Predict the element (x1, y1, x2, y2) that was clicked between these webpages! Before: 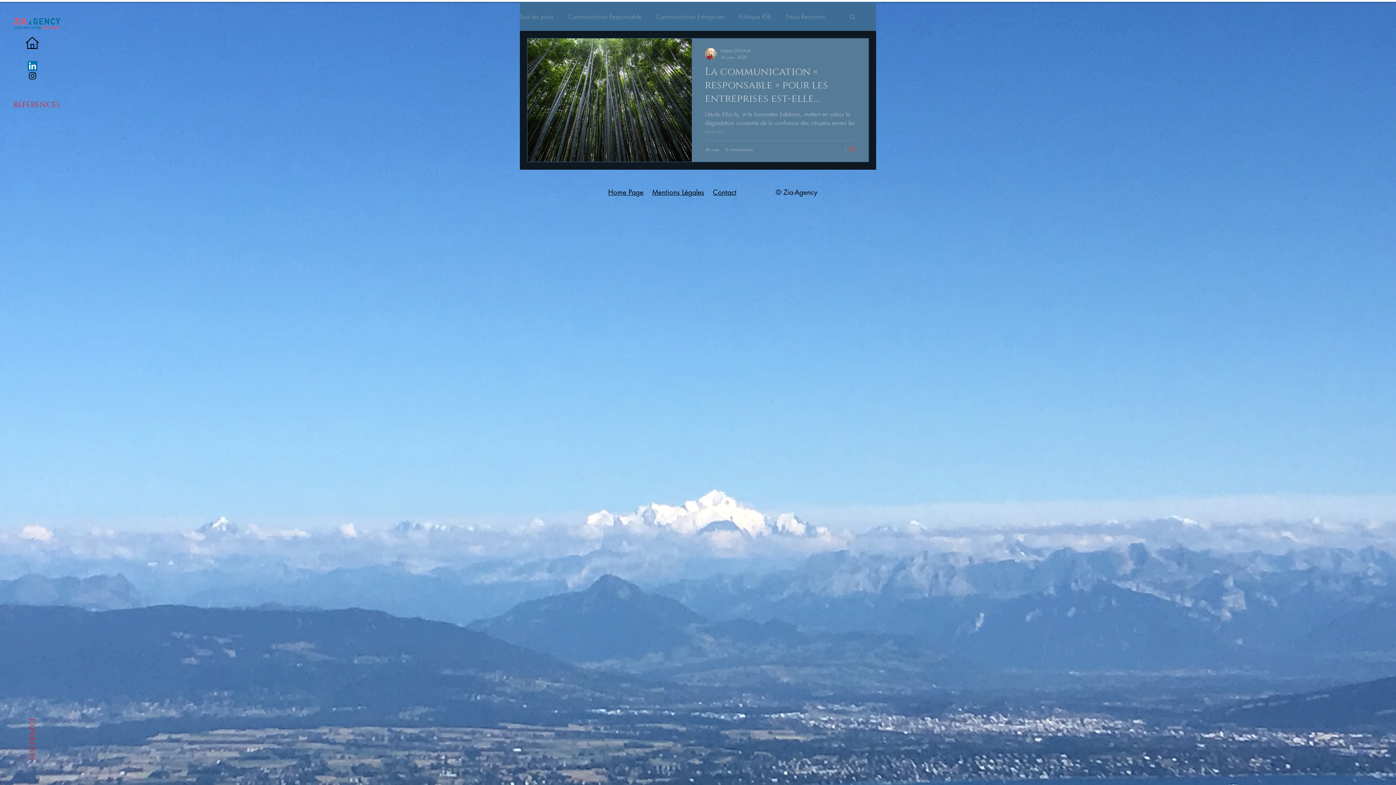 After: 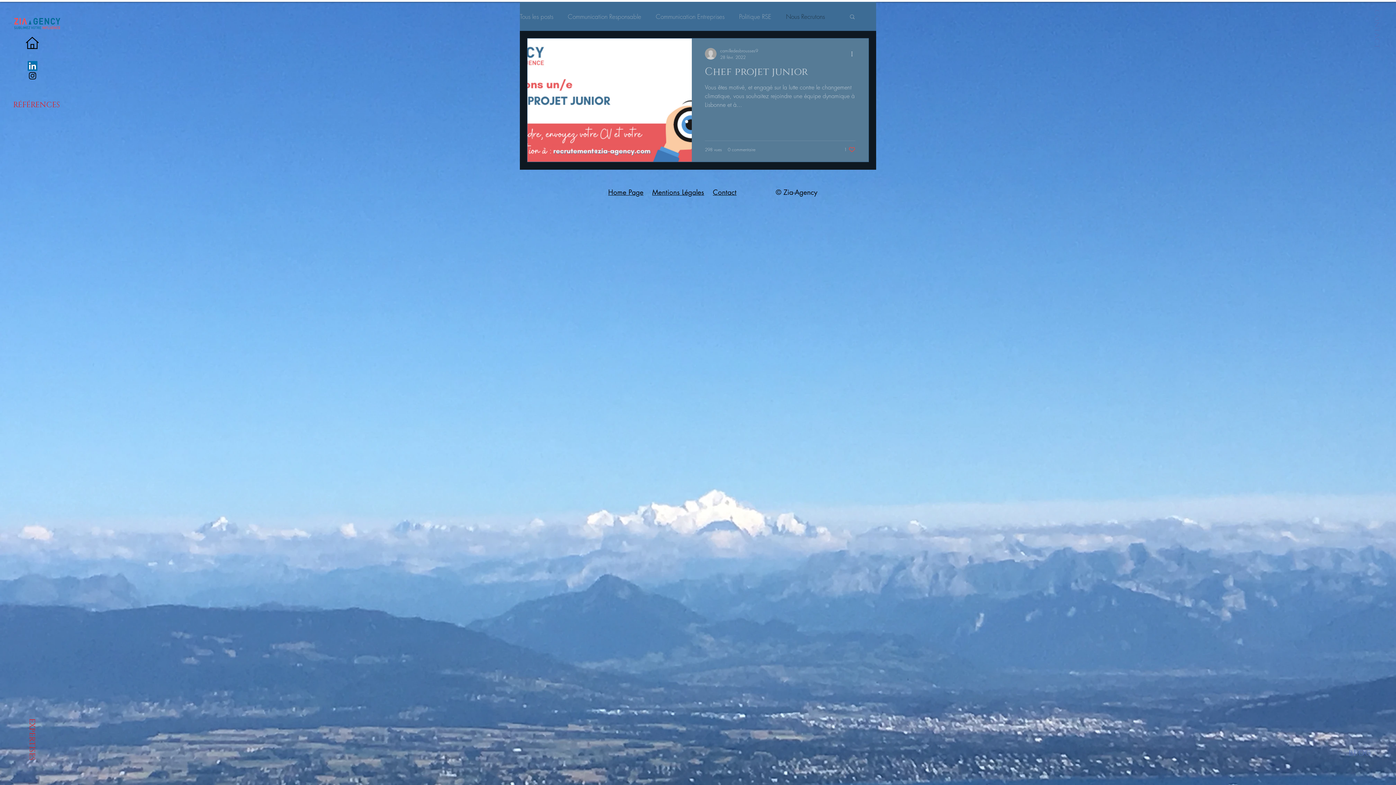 Action: label: Nous Recrutons bbox: (786, 12, 825, 20)